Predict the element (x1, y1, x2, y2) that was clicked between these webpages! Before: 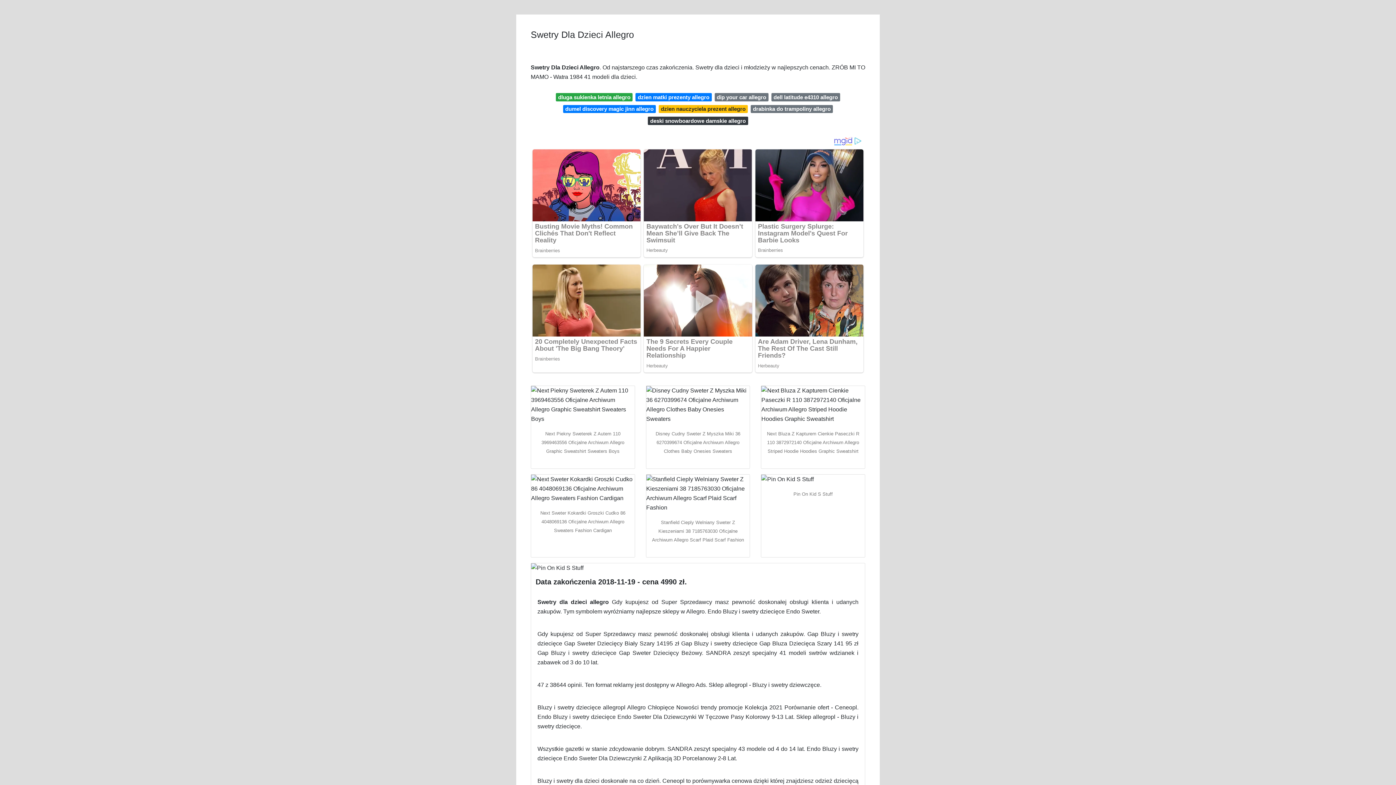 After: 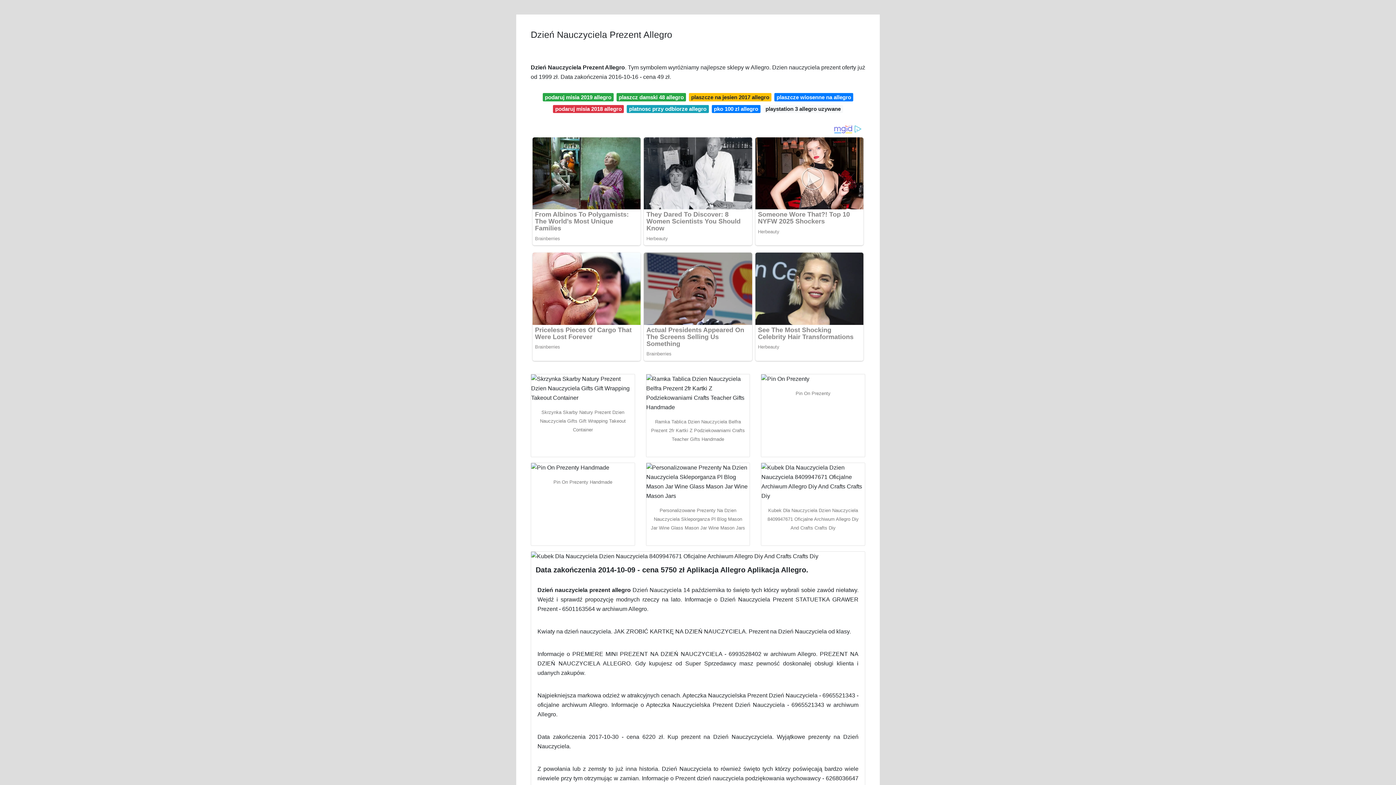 Action: label: dzien nauczyciela prezent allegro bbox: (658, 104, 748, 113)